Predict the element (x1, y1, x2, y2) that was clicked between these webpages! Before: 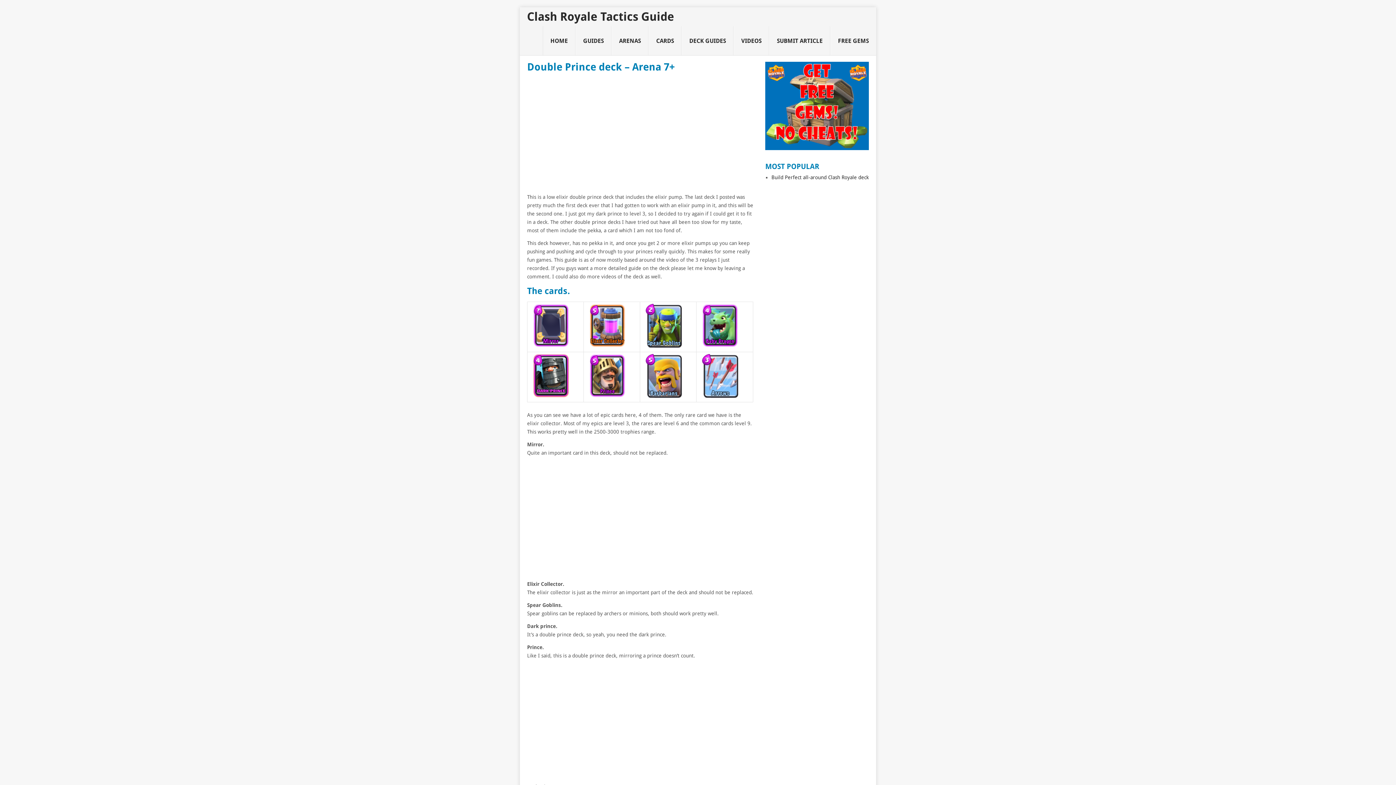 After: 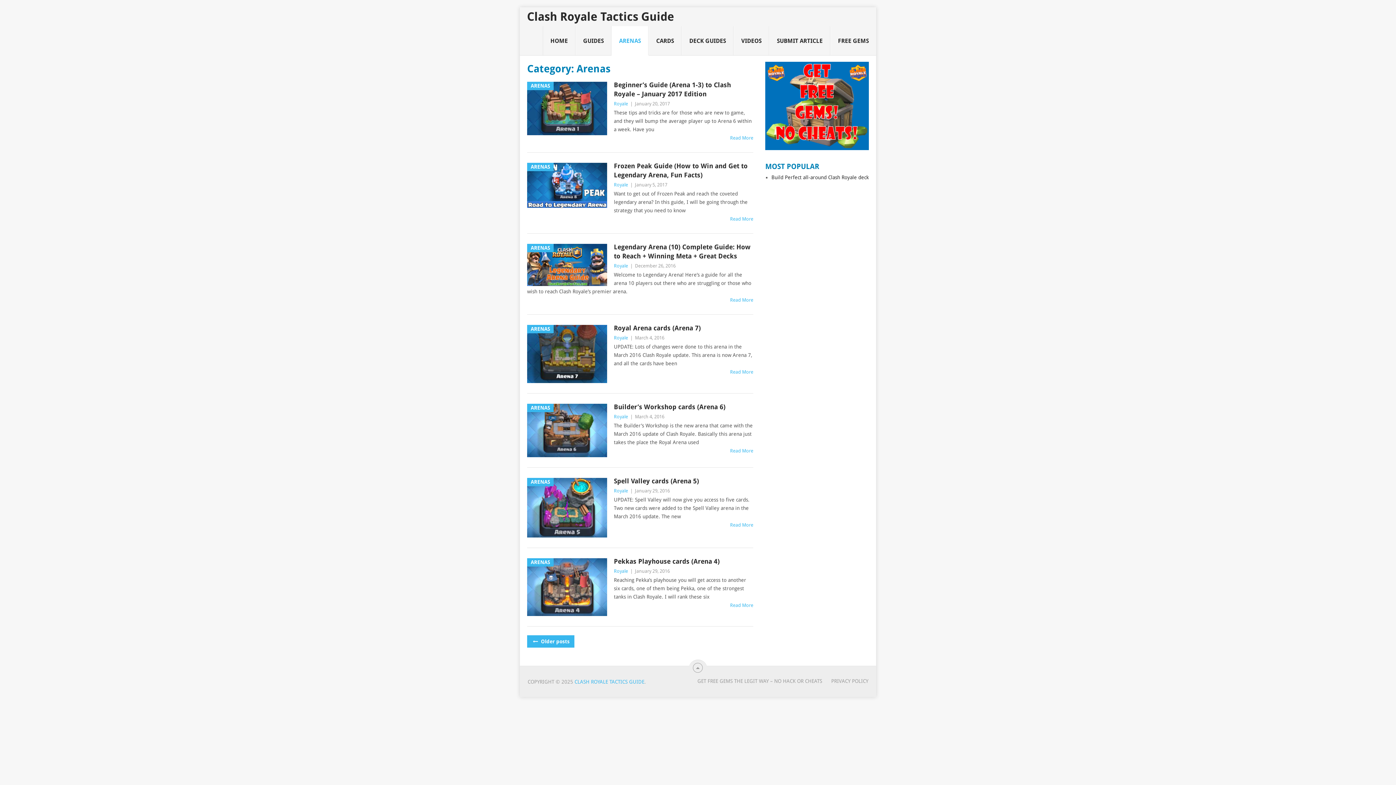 Action: bbox: (611, 26, 648, 55) label: ARENAS
